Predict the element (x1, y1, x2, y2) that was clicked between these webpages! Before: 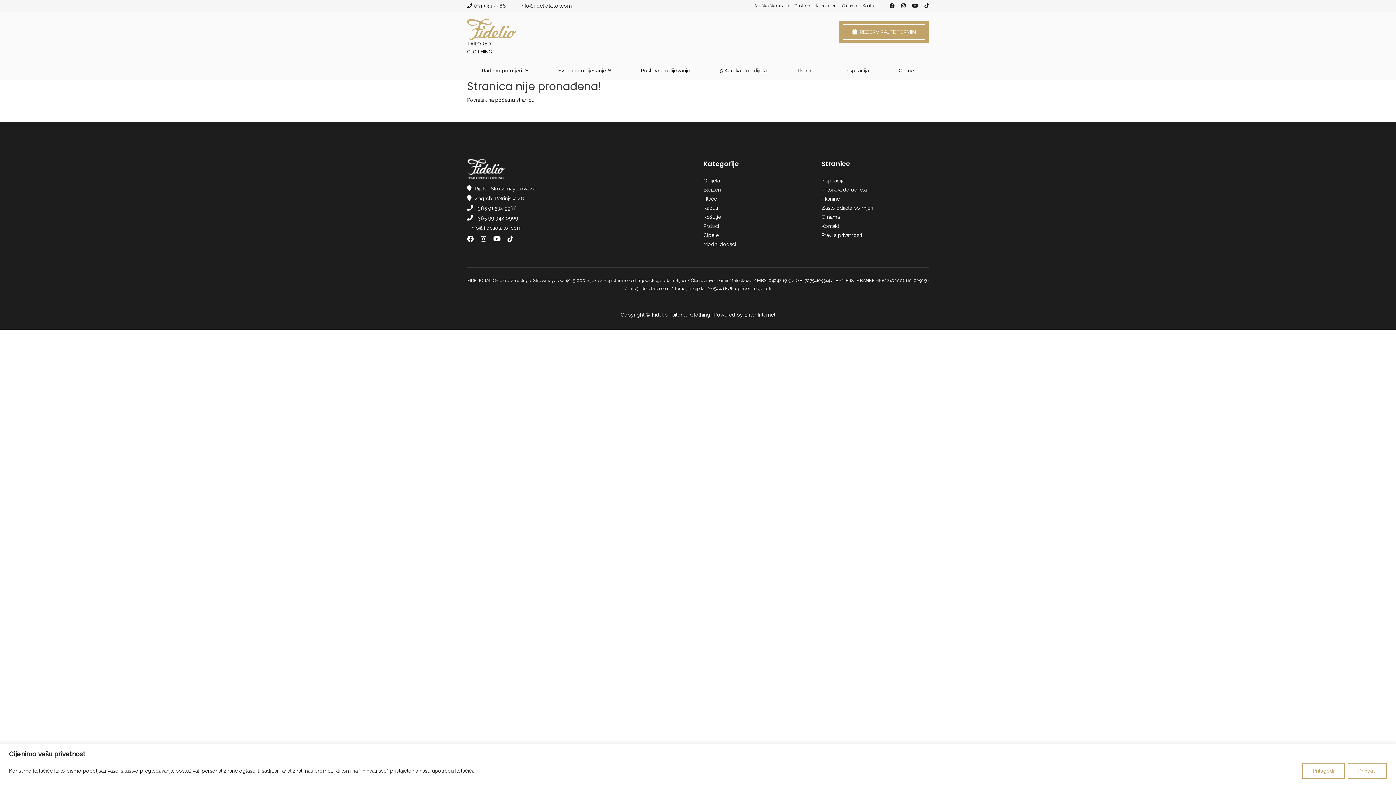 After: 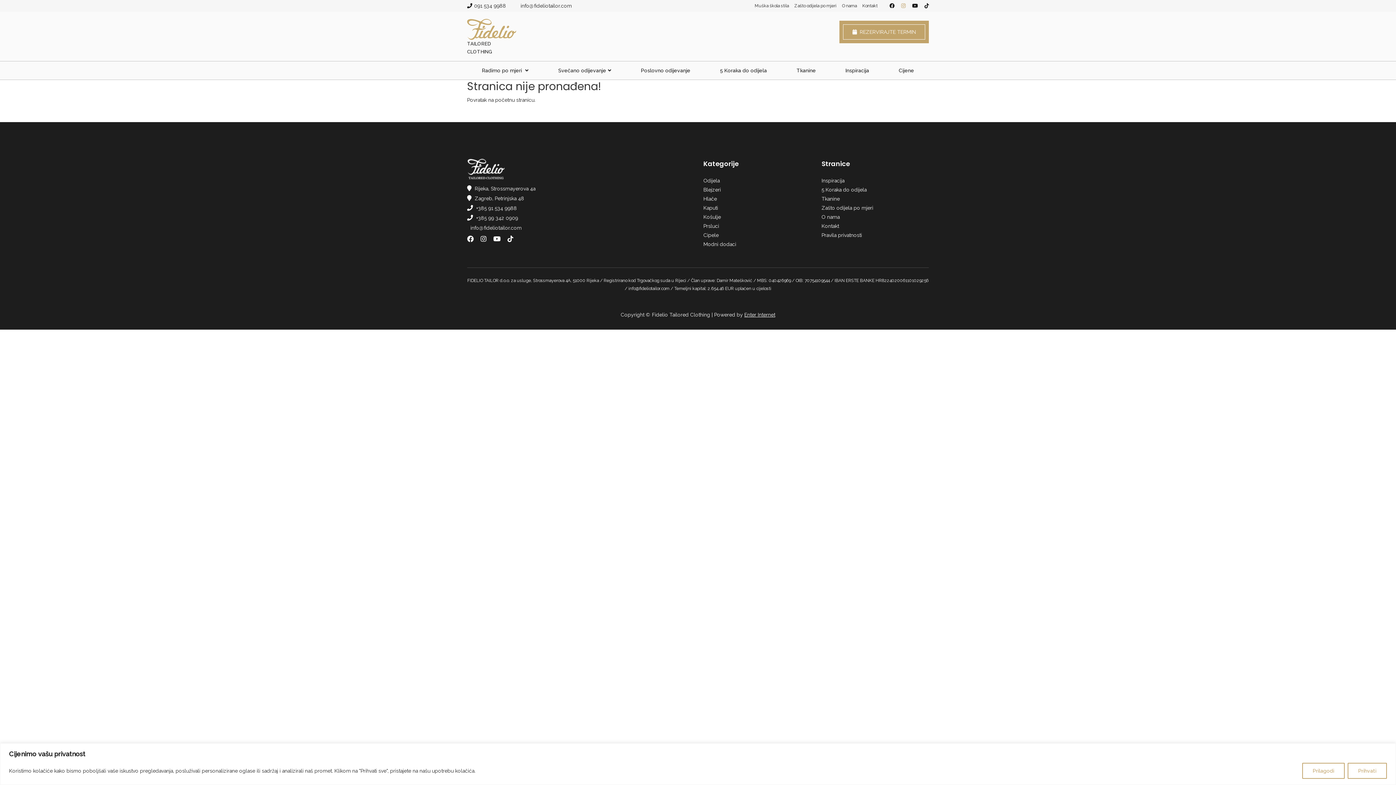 Action: bbox: (901, 1, 905, 9)